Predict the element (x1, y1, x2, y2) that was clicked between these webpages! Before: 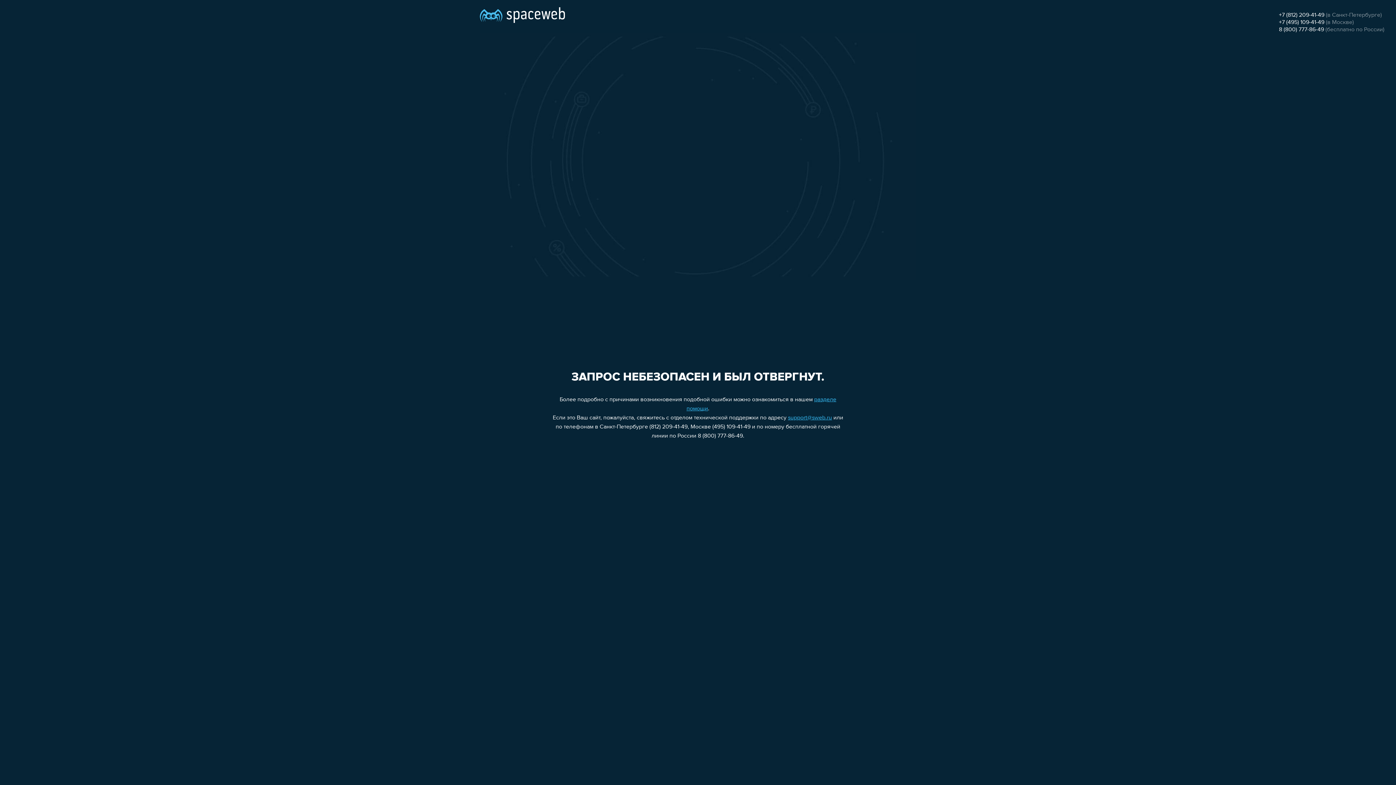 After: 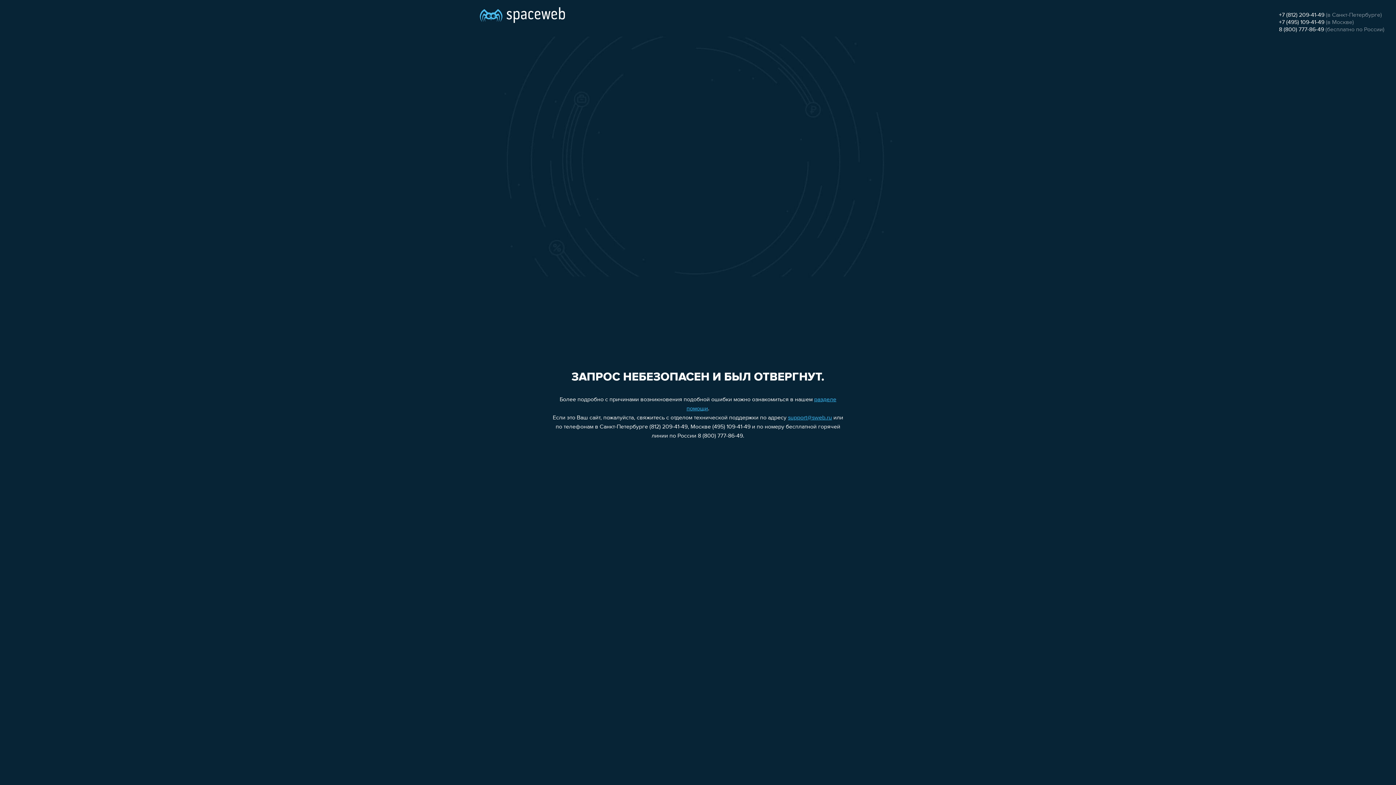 Action: bbox: (1279, 26, 1324, 32) label: 8 (800) 777-86-49